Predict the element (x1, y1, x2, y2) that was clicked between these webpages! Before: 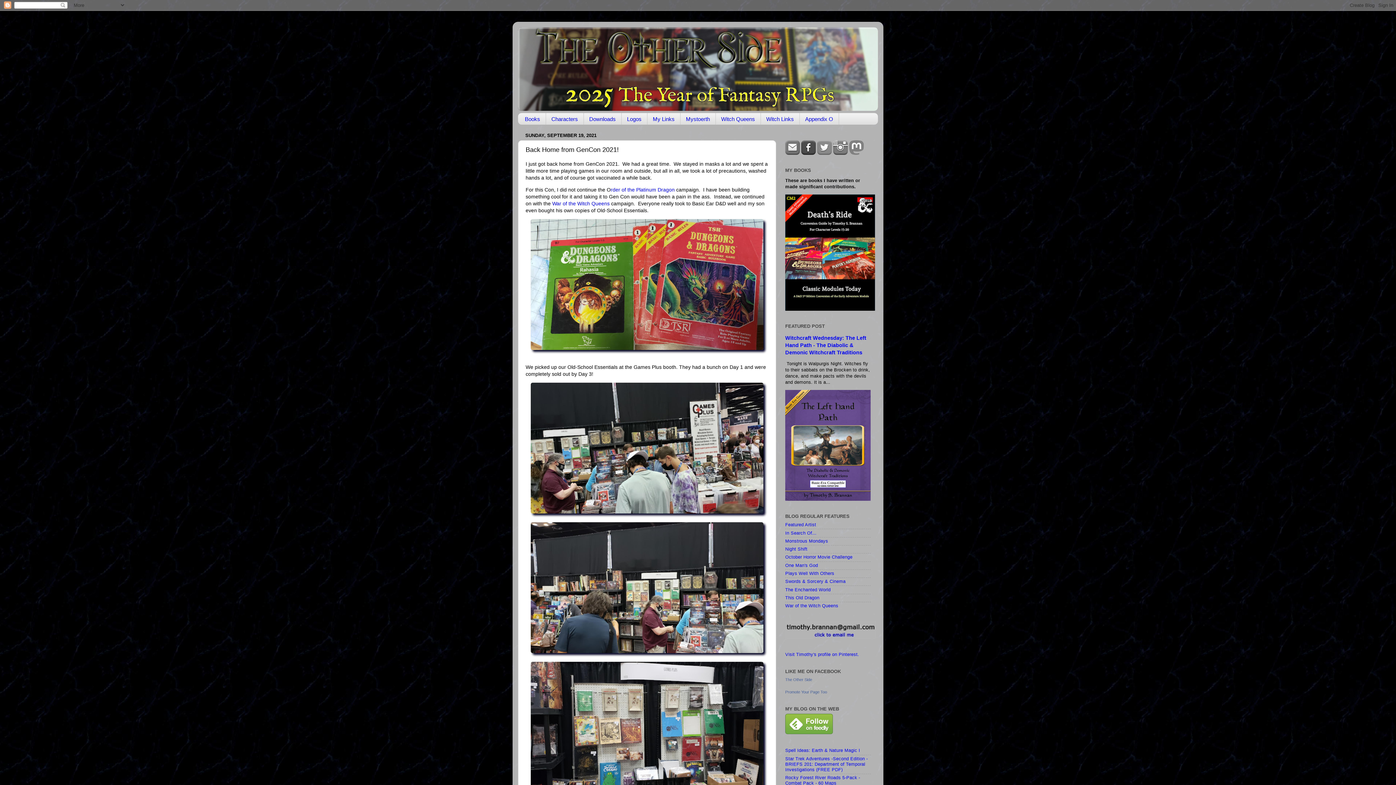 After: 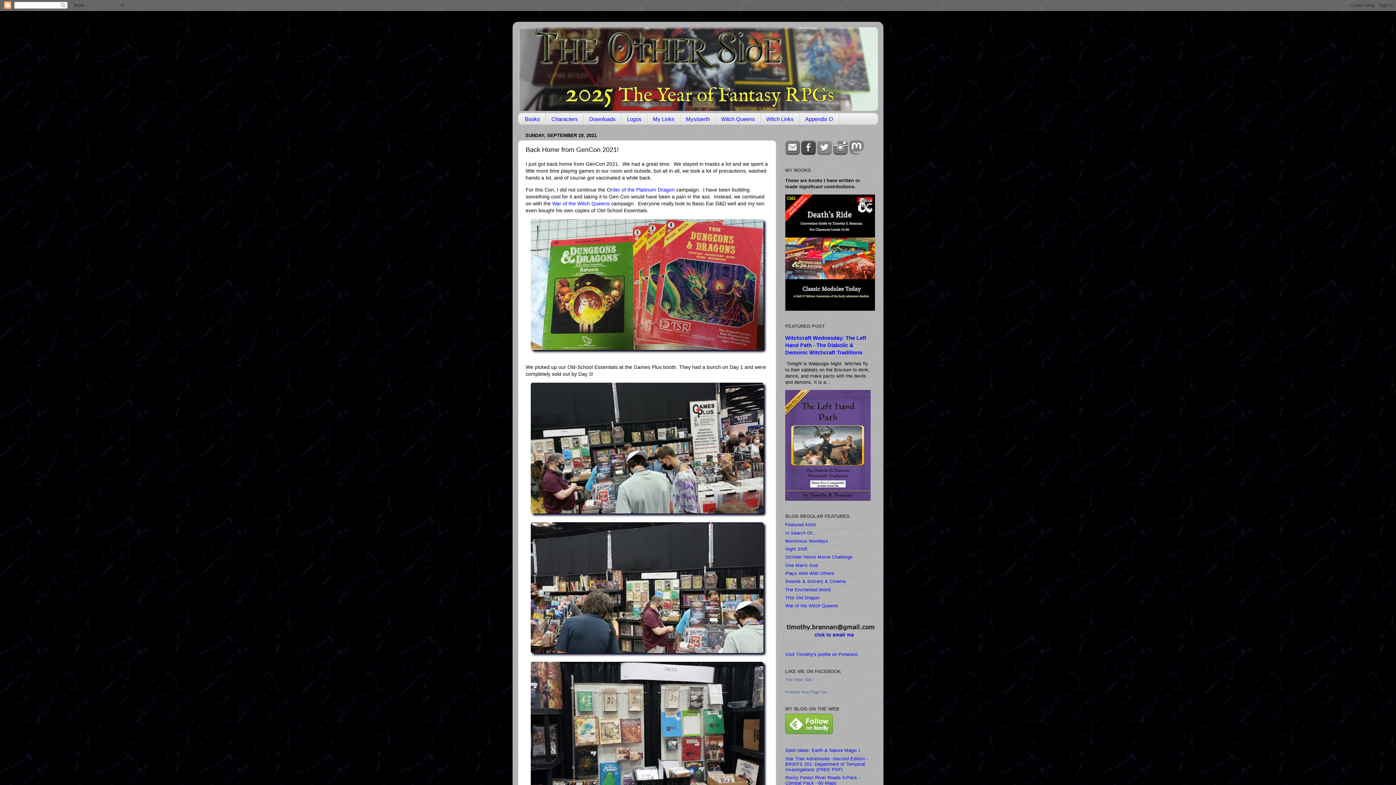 Action: bbox: (785, 730, 833, 735)